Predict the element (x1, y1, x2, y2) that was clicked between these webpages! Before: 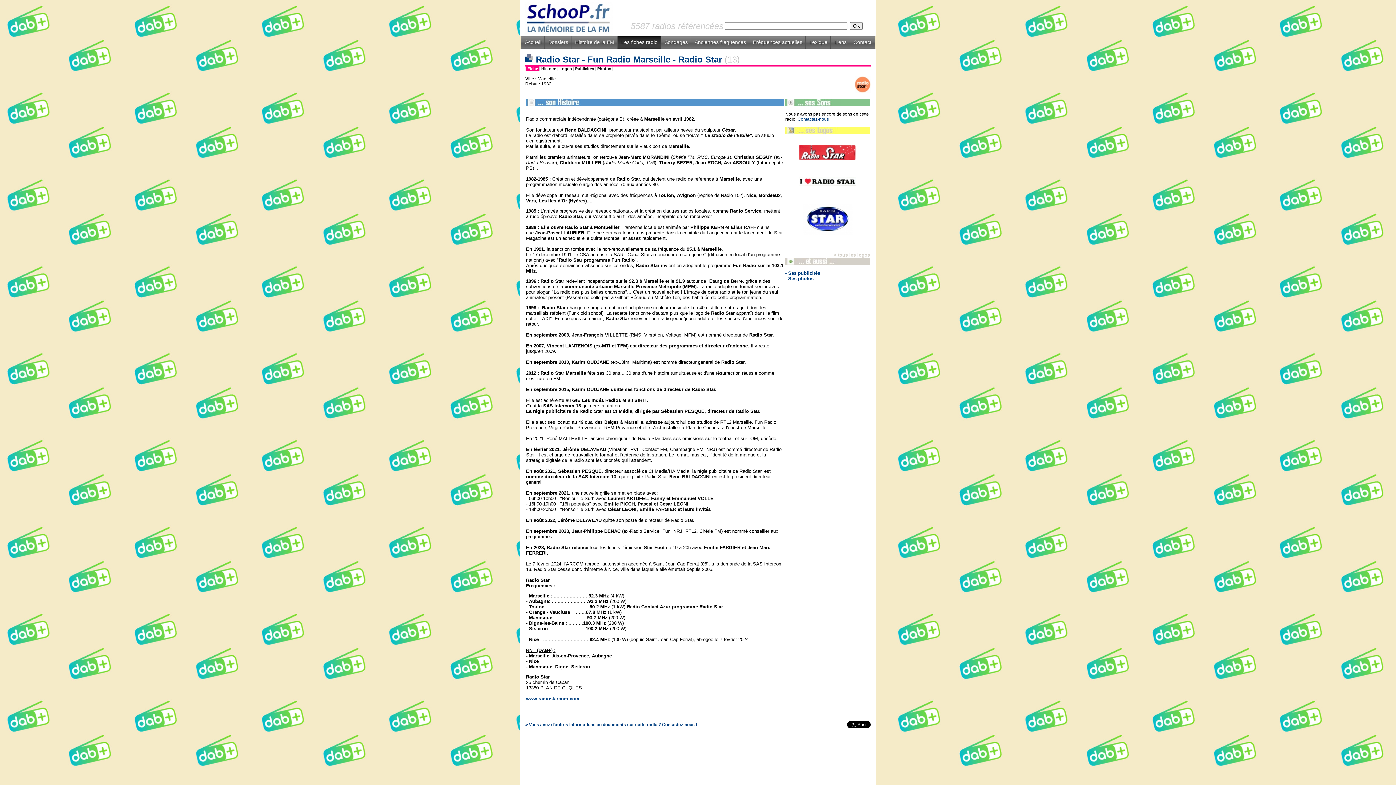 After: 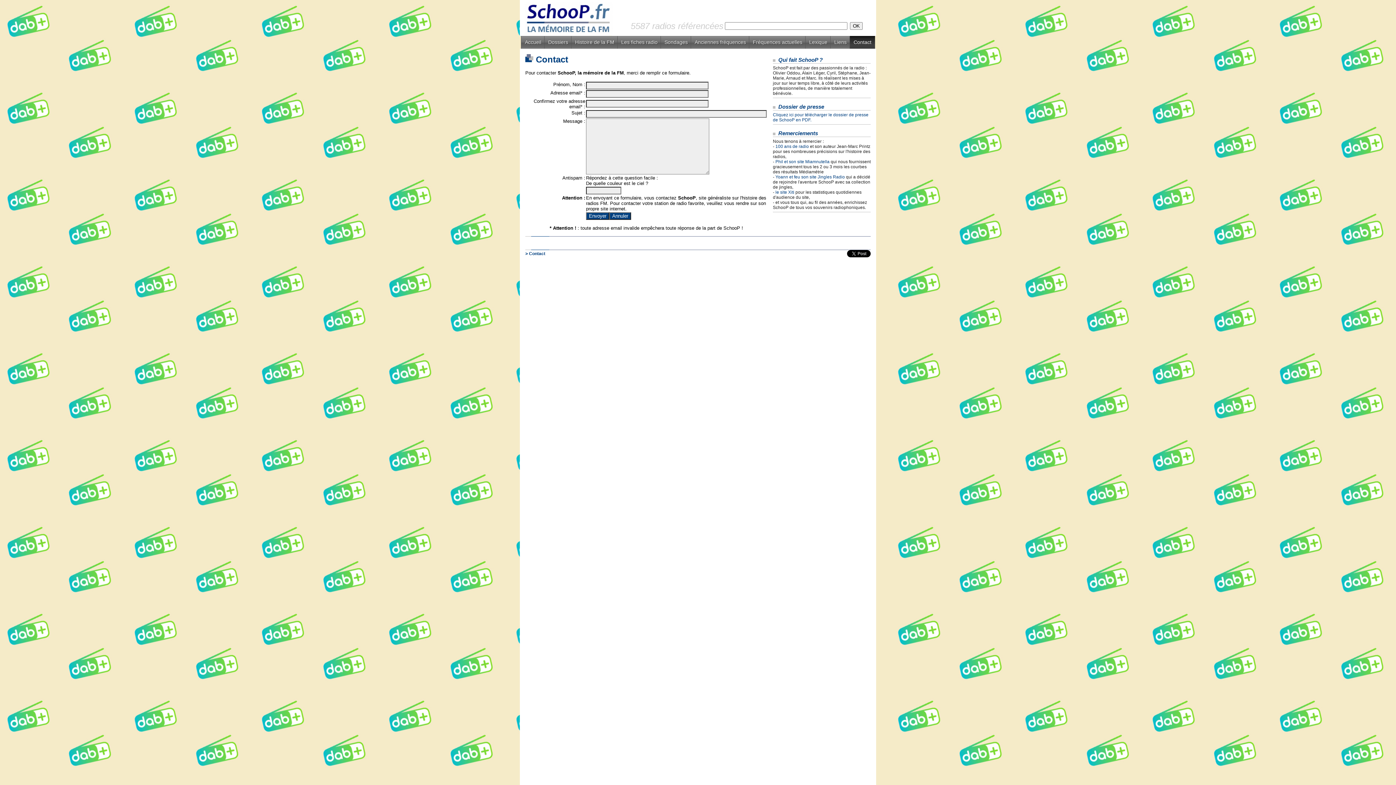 Action: label: Contact bbox: (849, 36, 875, 48)